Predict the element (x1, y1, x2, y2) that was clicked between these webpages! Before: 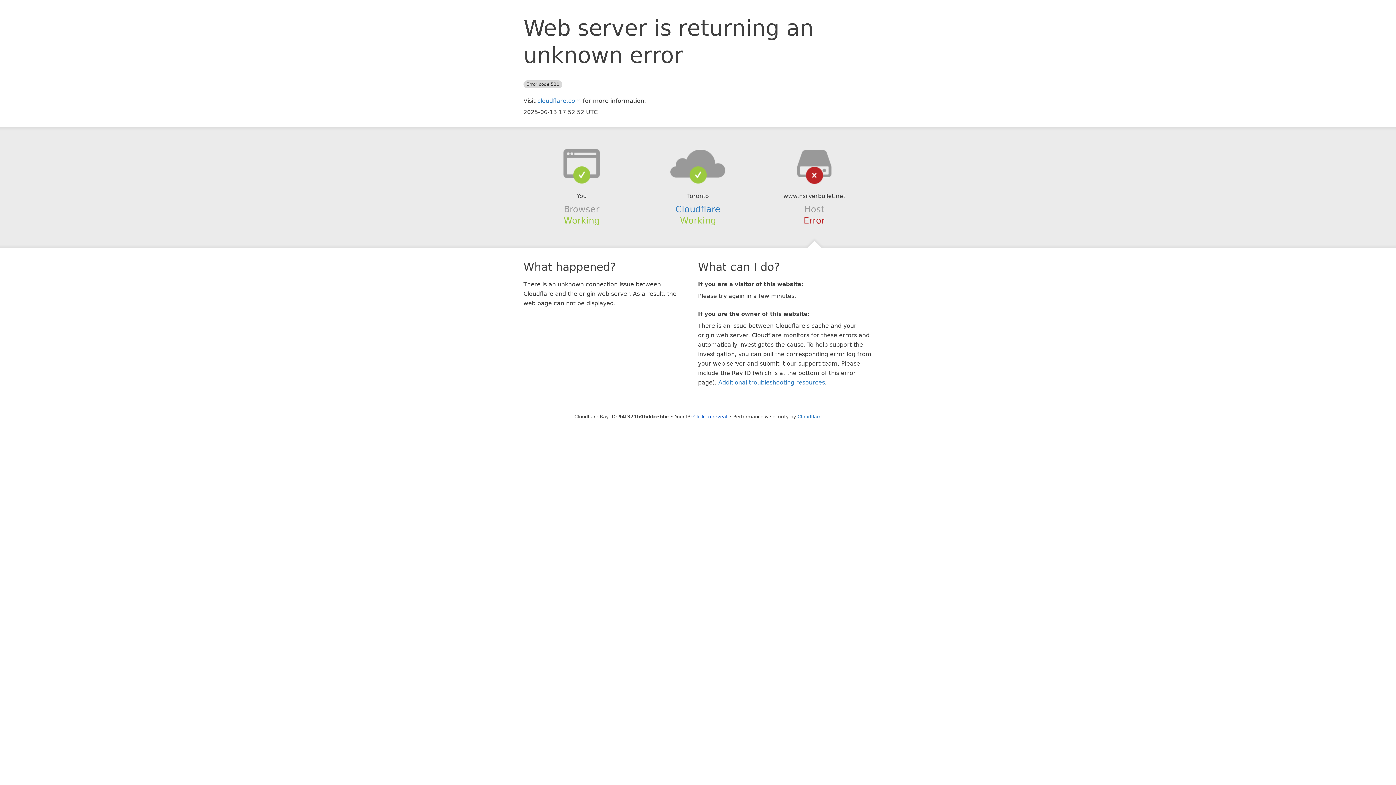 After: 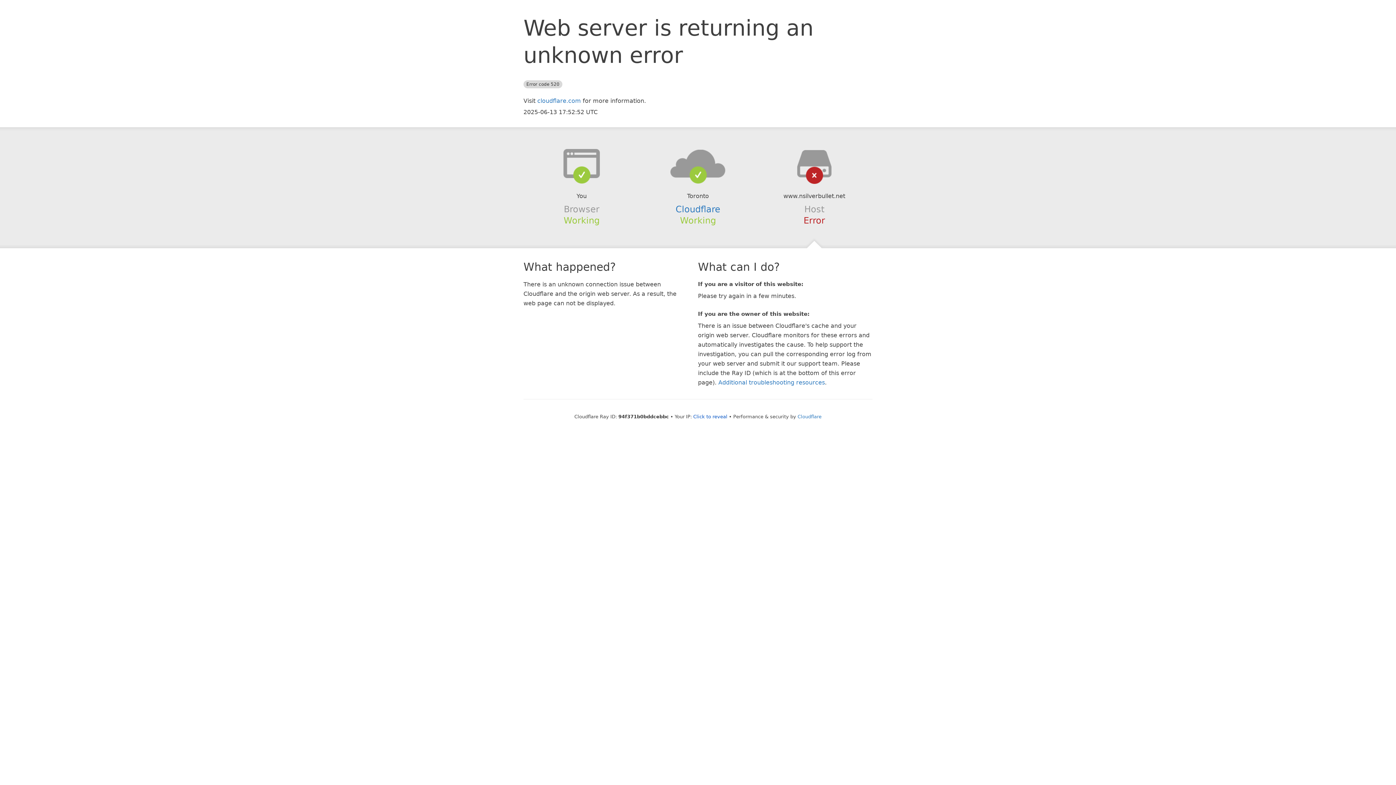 Action: bbox: (639, 148, 756, 178)